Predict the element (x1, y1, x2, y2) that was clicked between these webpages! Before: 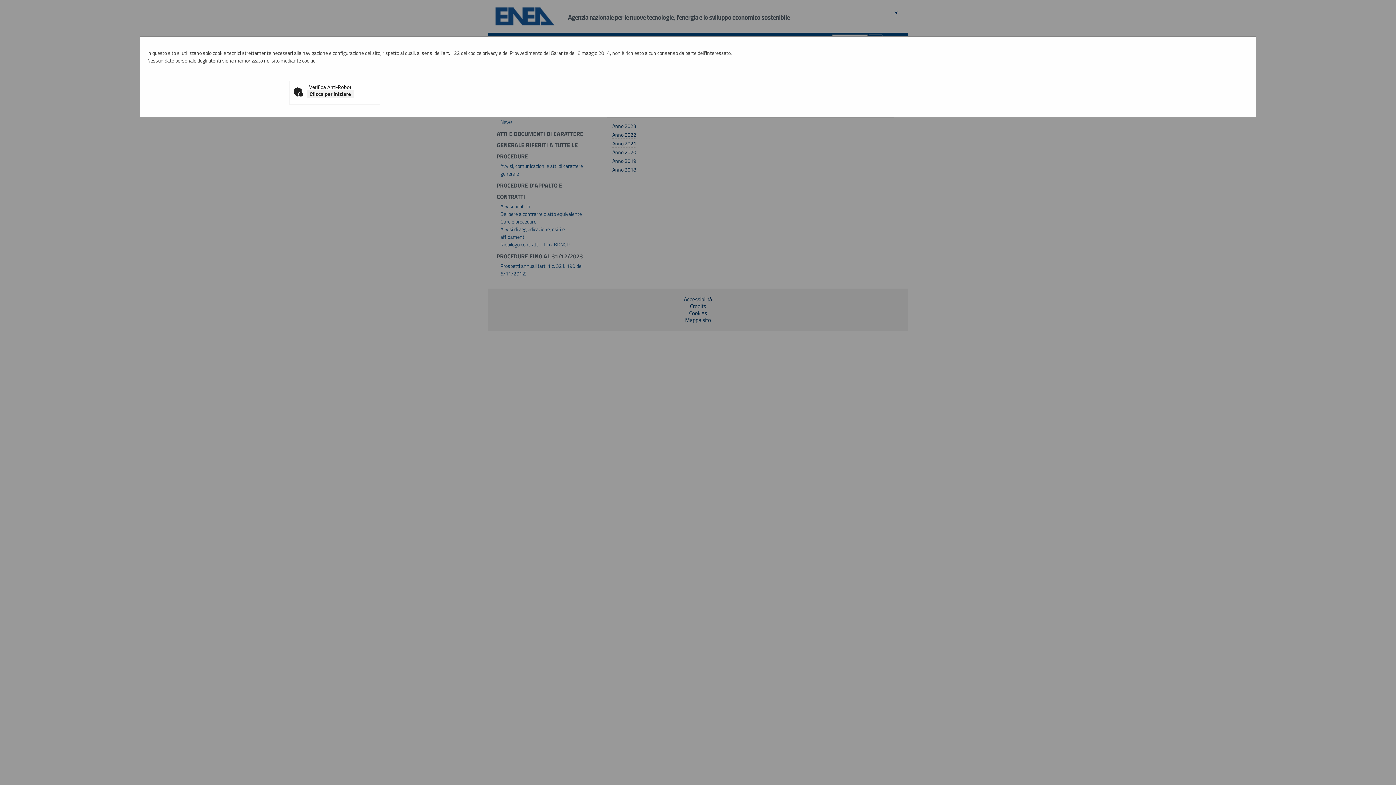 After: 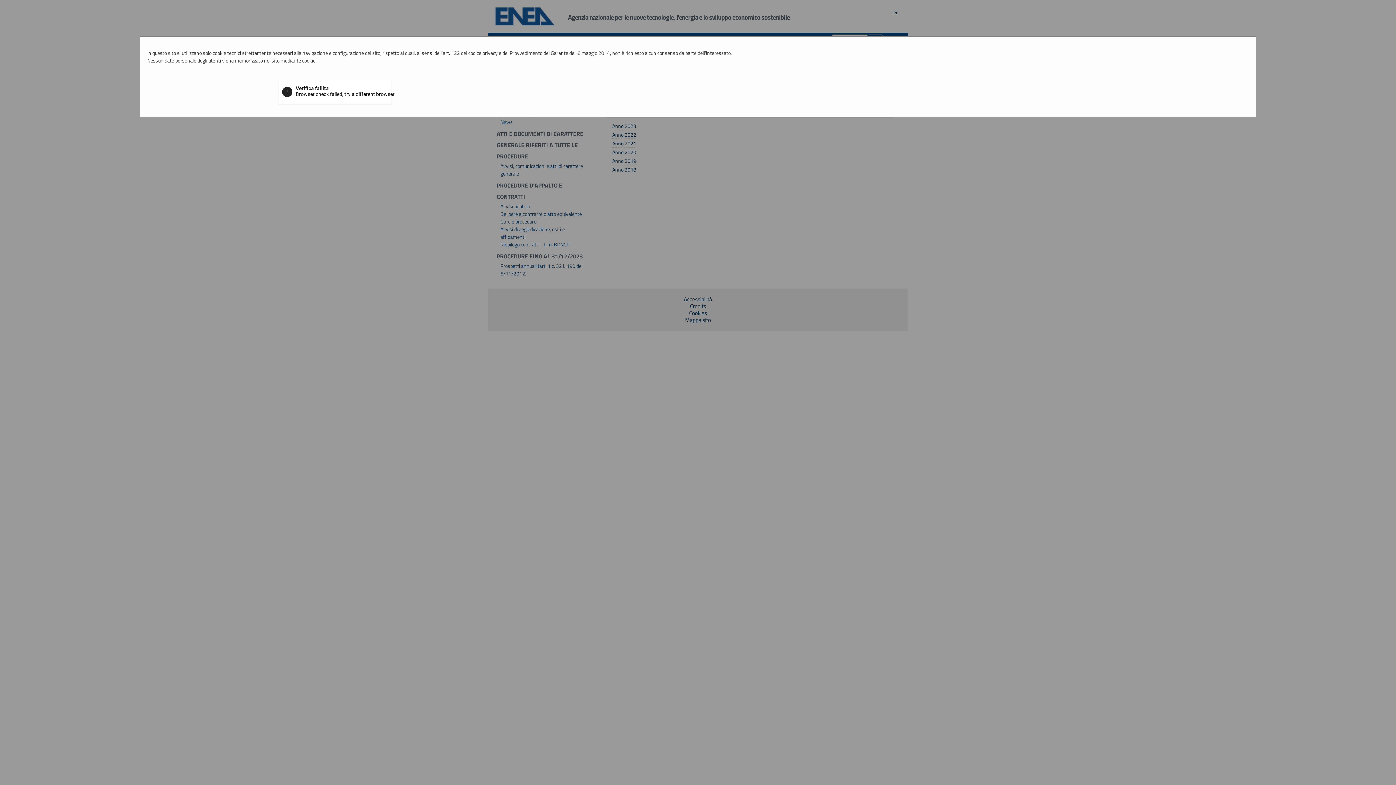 Action: label: Clicca per iniziare bbox: (307, 90, 353, 98)